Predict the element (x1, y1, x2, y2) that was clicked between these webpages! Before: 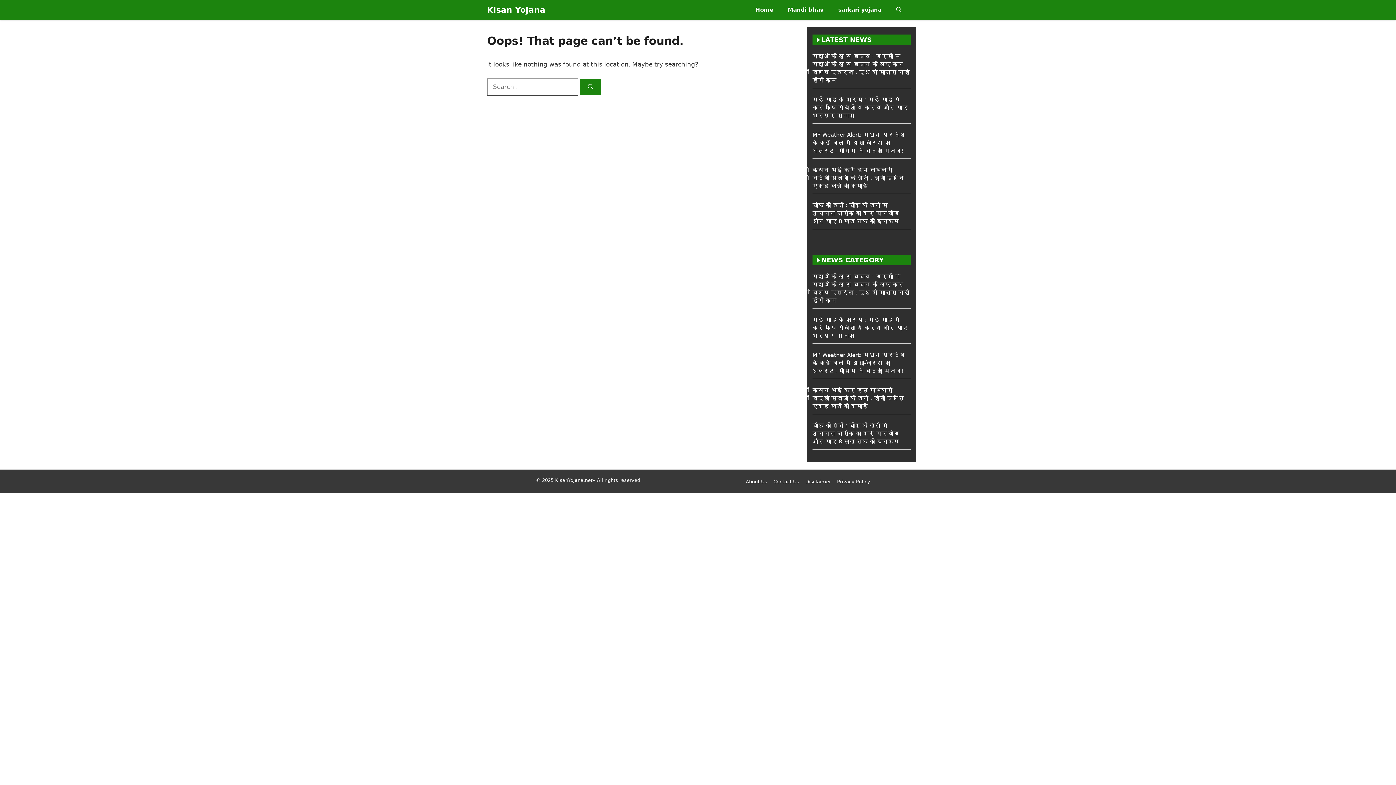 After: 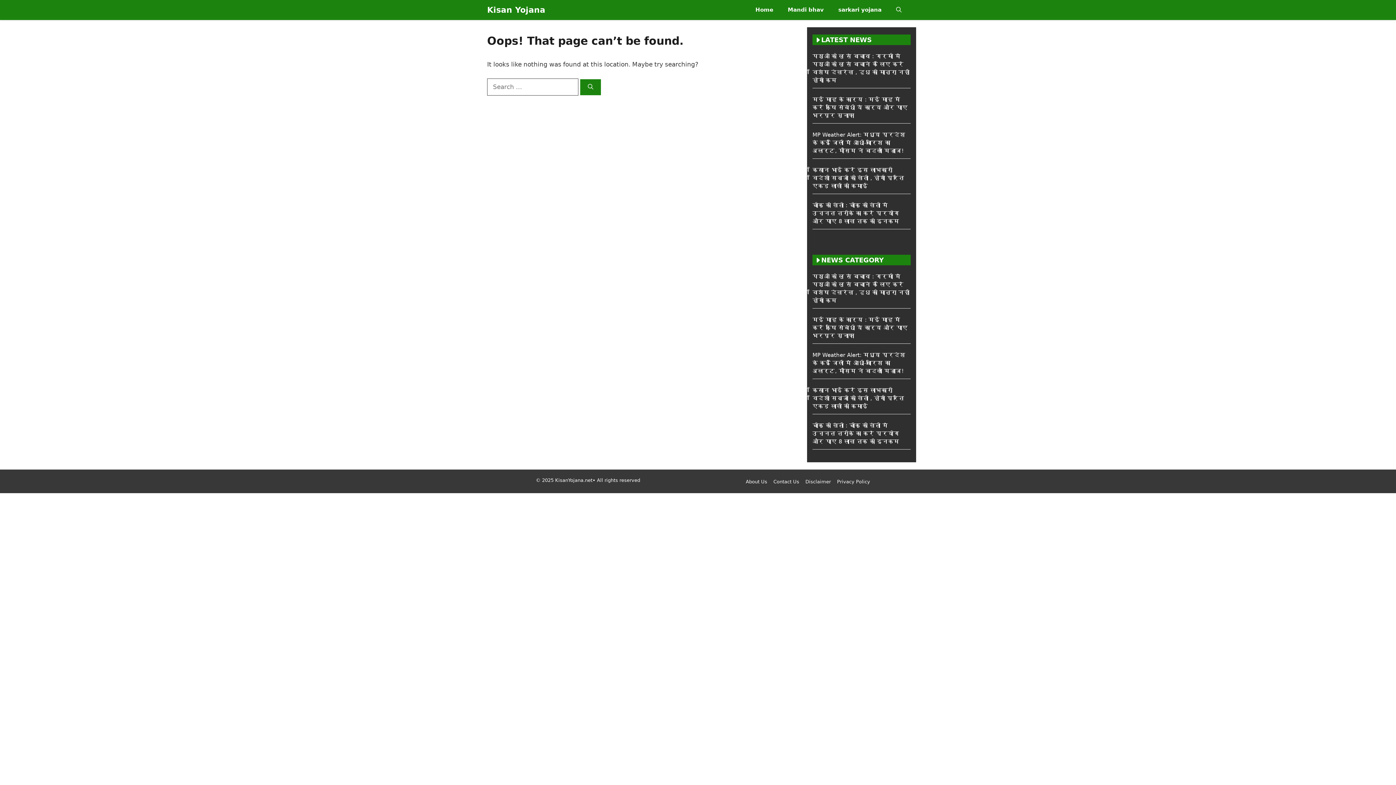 Action: bbox: (837, 478, 870, 485) label: Privacy Policy